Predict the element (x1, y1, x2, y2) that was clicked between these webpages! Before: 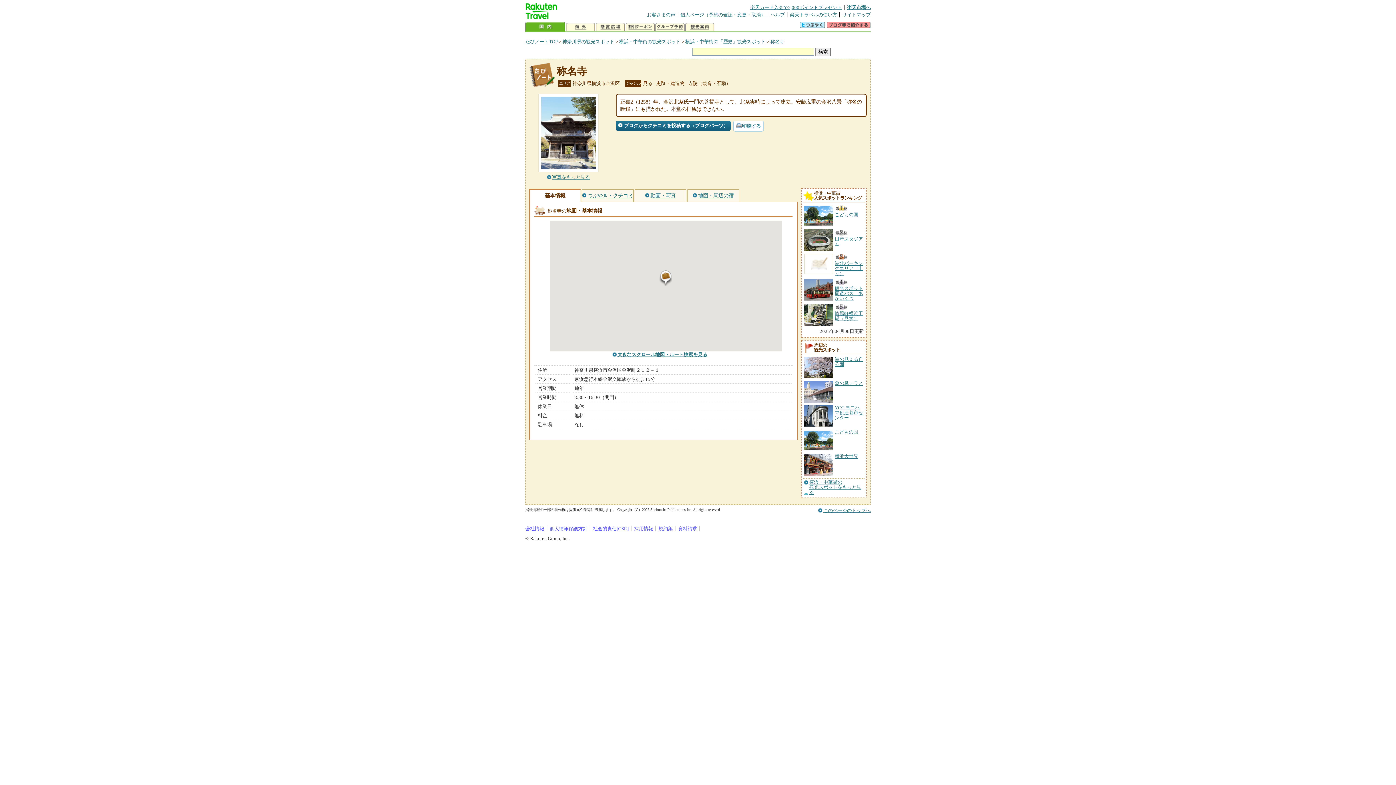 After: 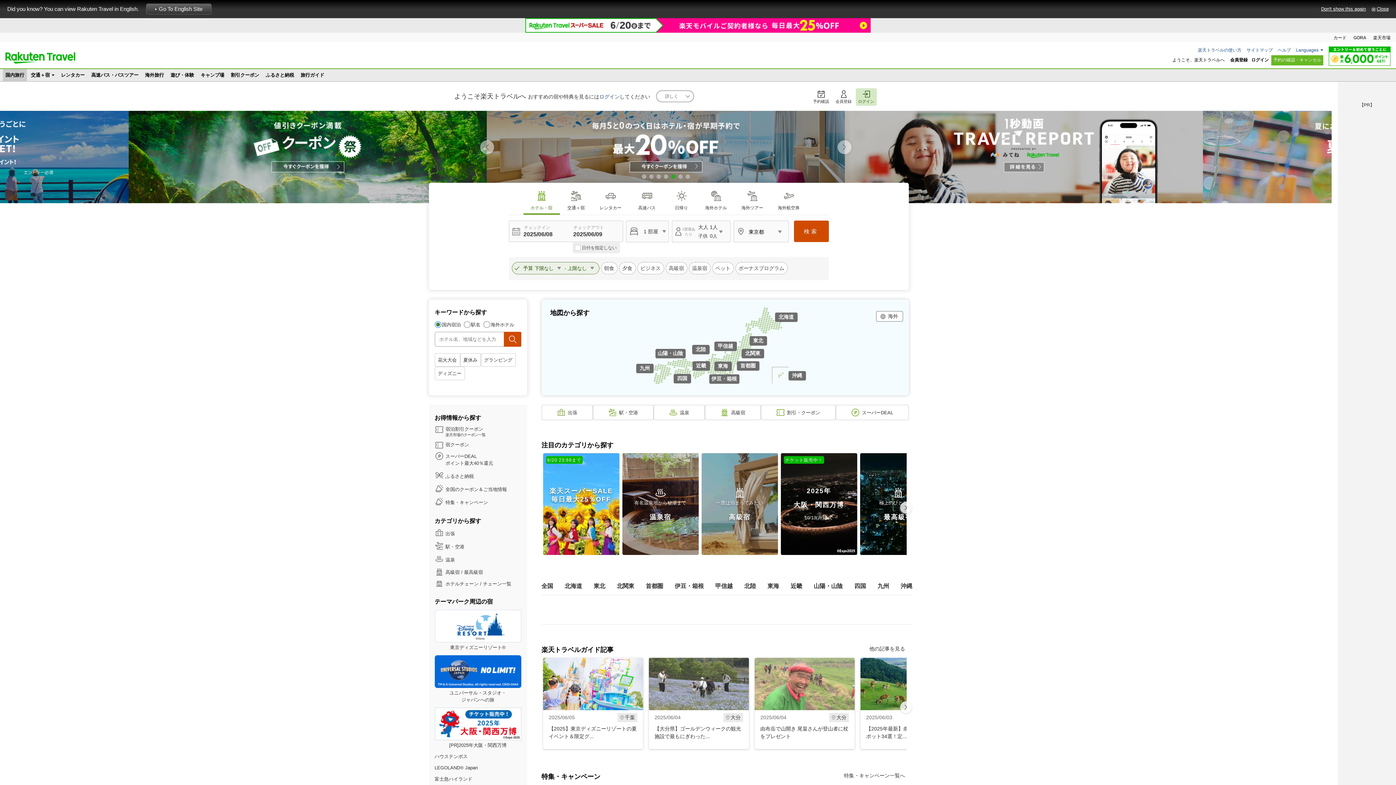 Action: bbox: (525, 14, 557, 20)